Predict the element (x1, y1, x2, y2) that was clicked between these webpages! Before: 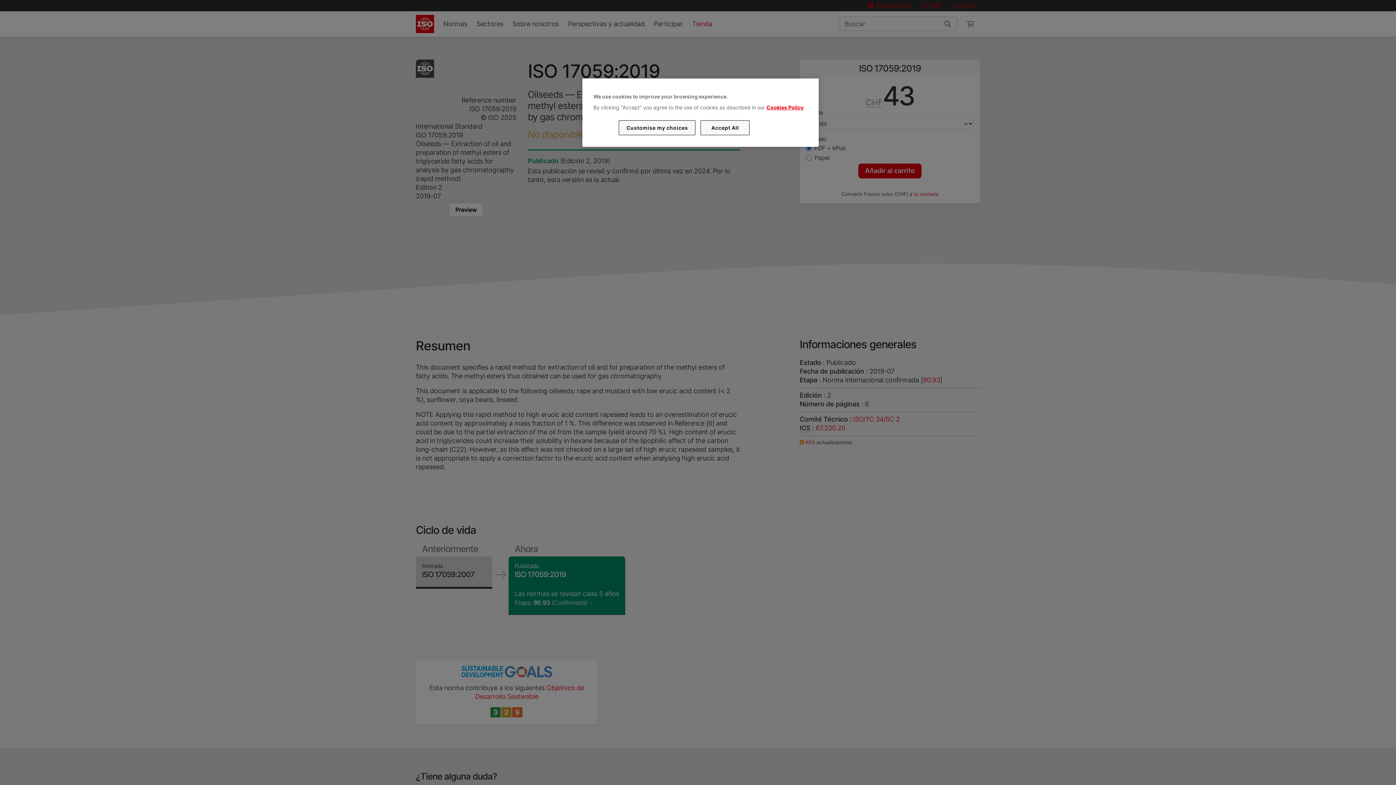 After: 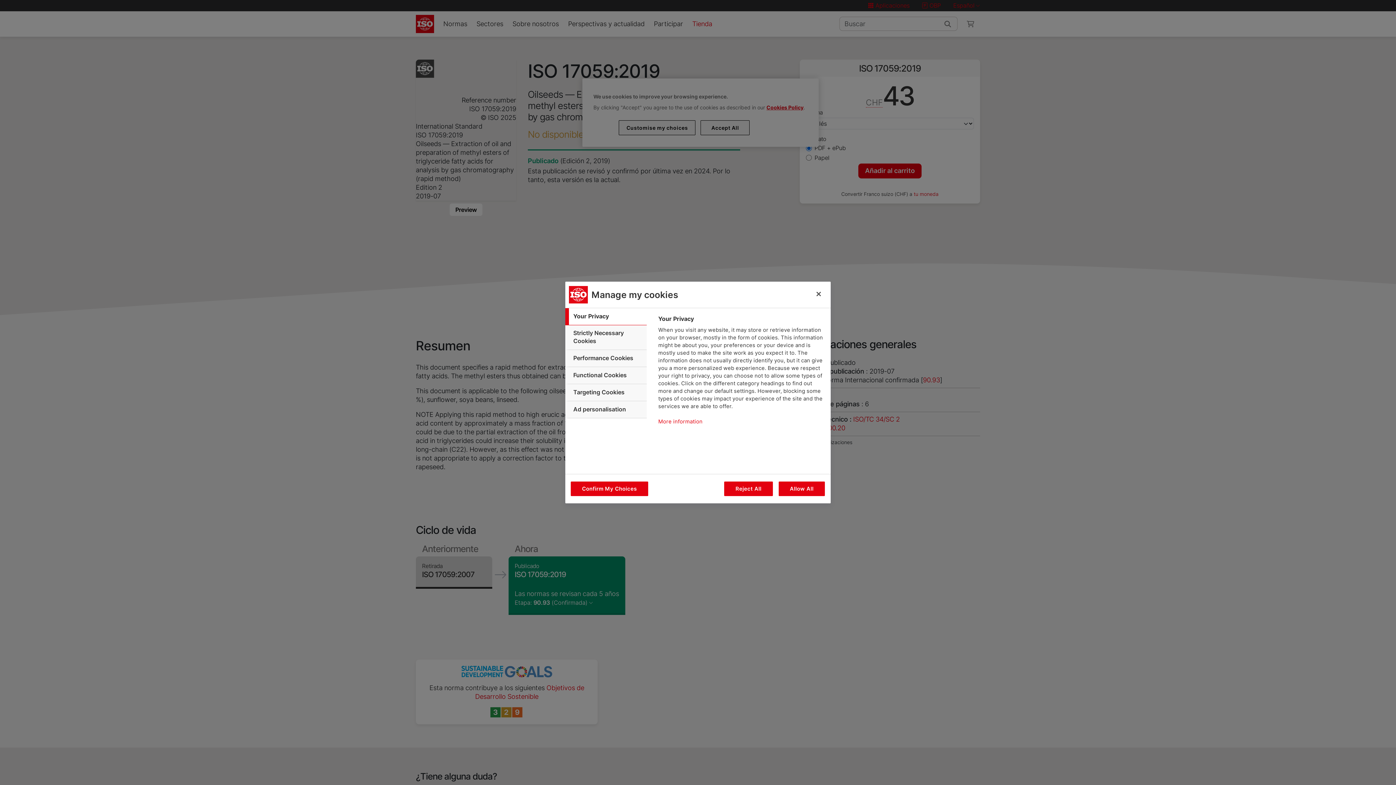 Action: bbox: (619, 120, 695, 135) label: Customise my choices